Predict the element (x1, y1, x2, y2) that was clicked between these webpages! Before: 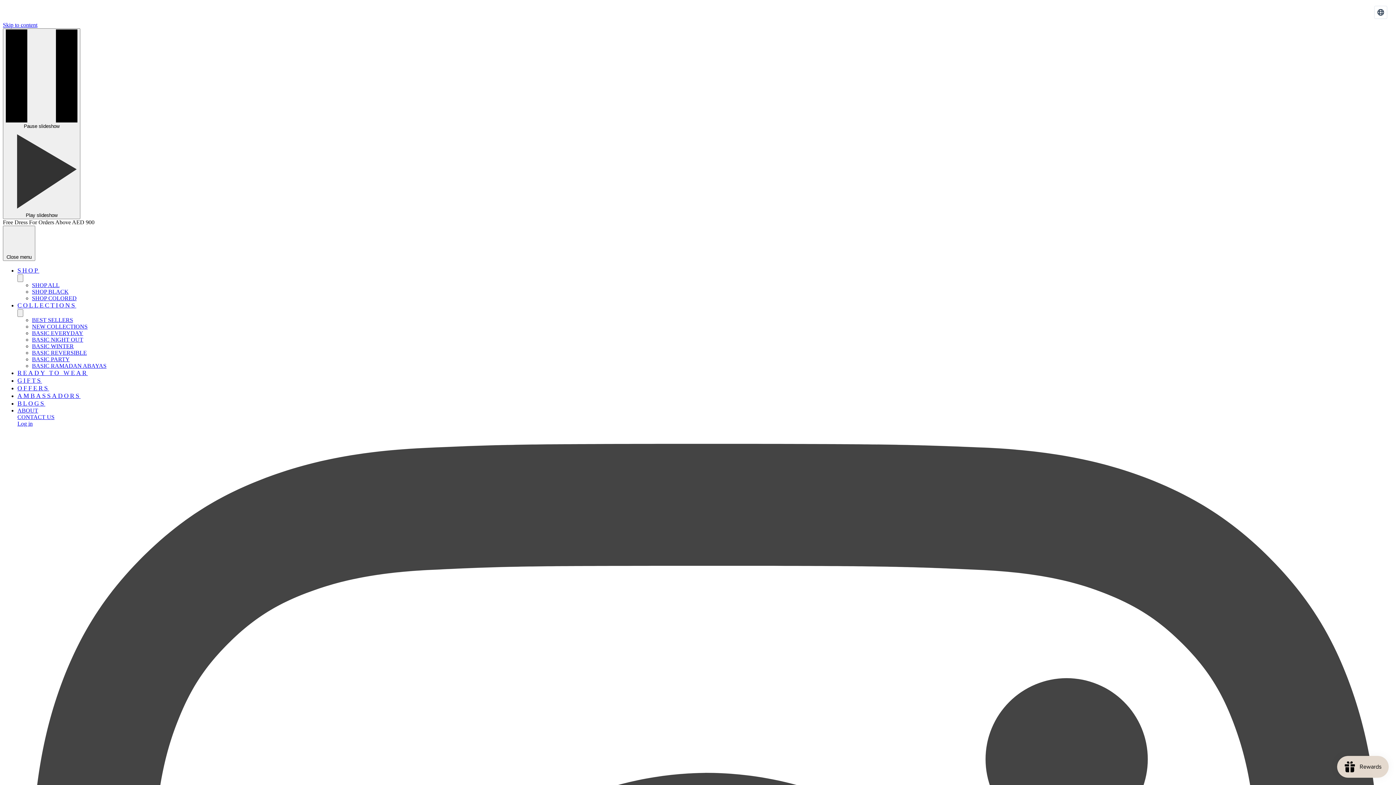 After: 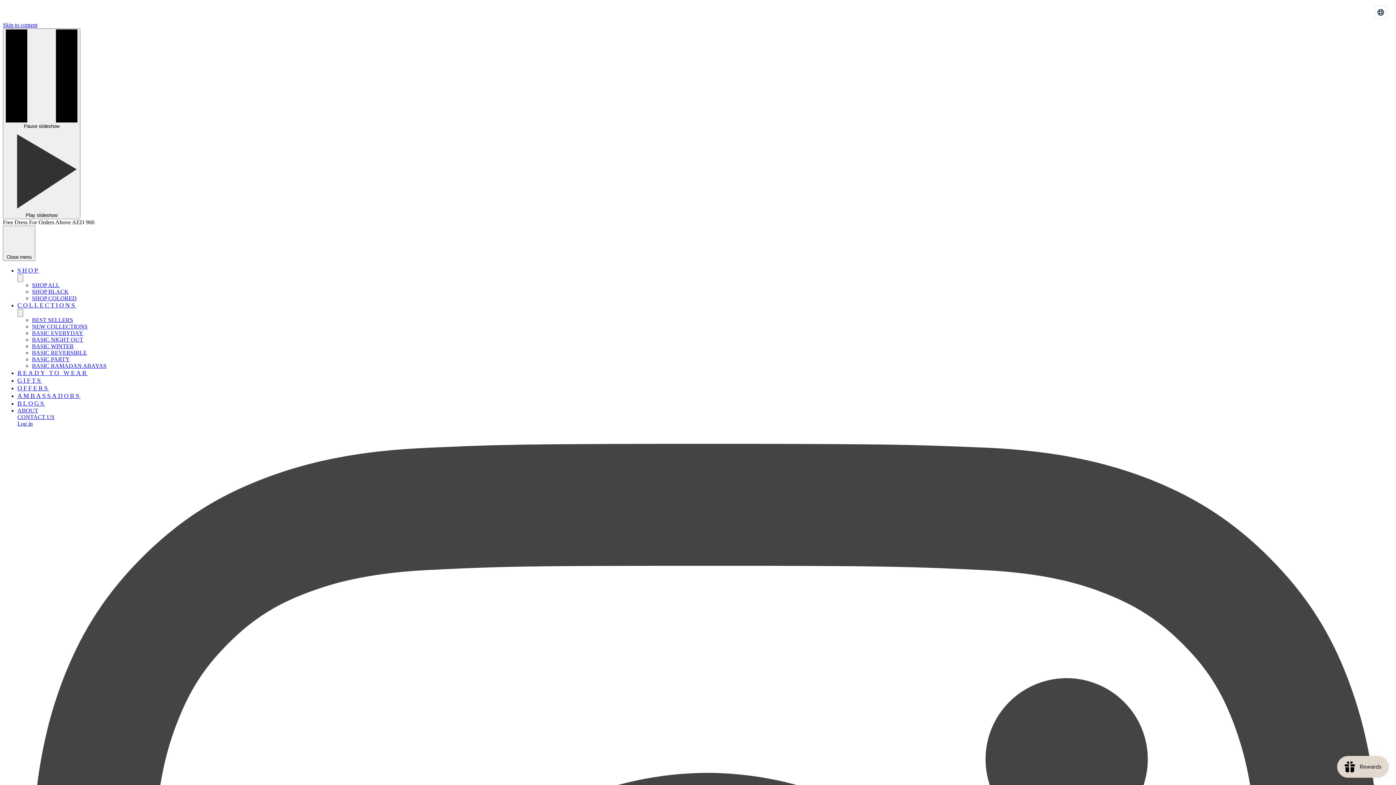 Action: bbox: (17, 267, 39, 274) label: SHOP